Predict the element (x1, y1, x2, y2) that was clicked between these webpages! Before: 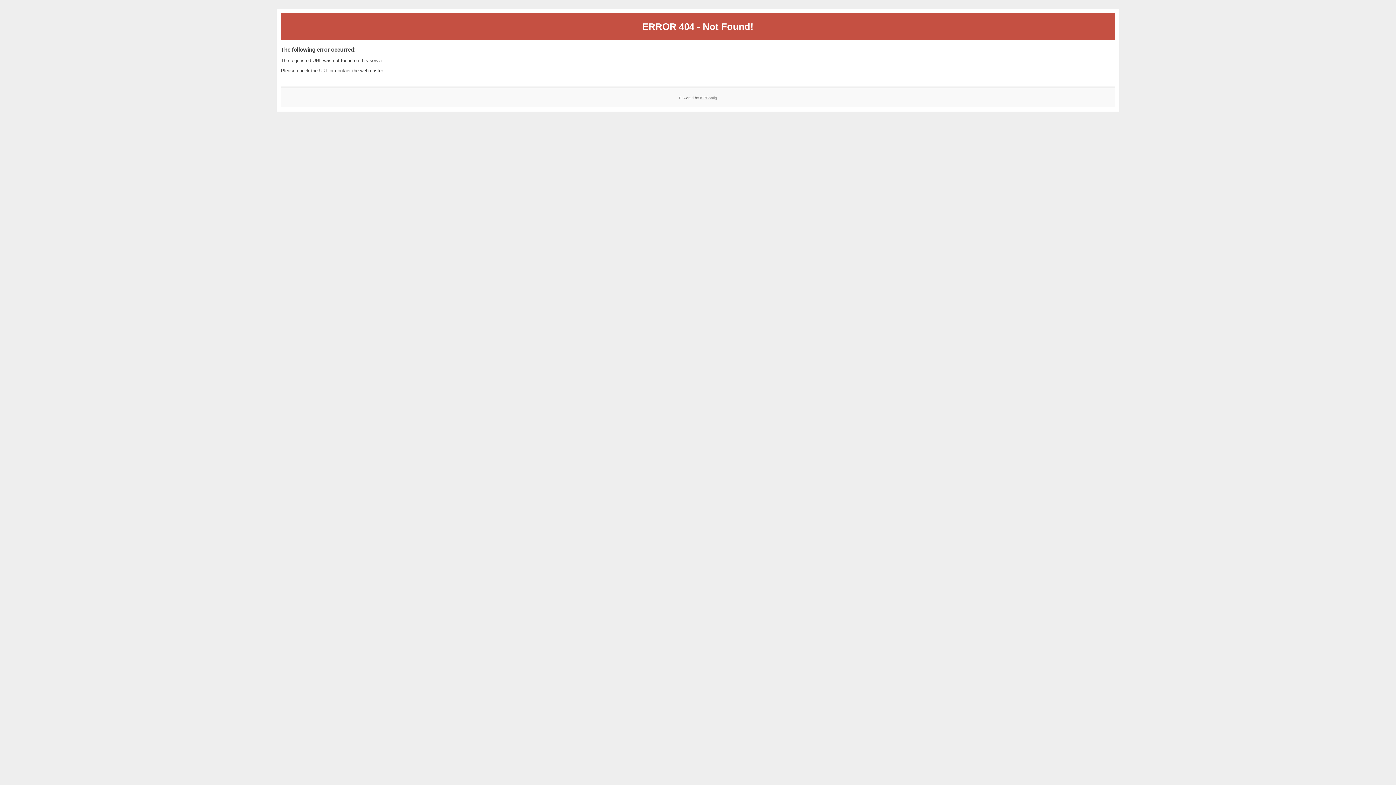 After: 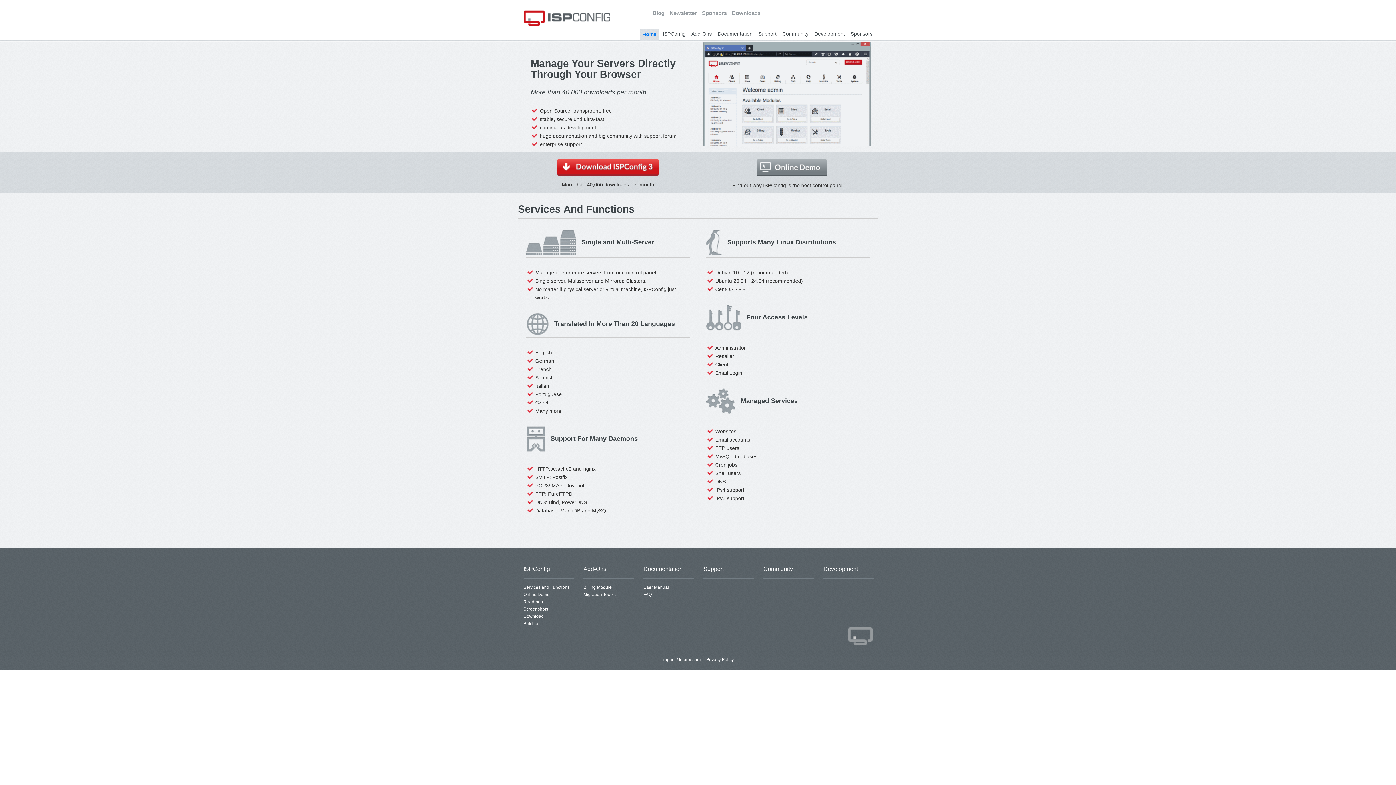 Action: bbox: (700, 95, 717, 99) label: ISPConfig